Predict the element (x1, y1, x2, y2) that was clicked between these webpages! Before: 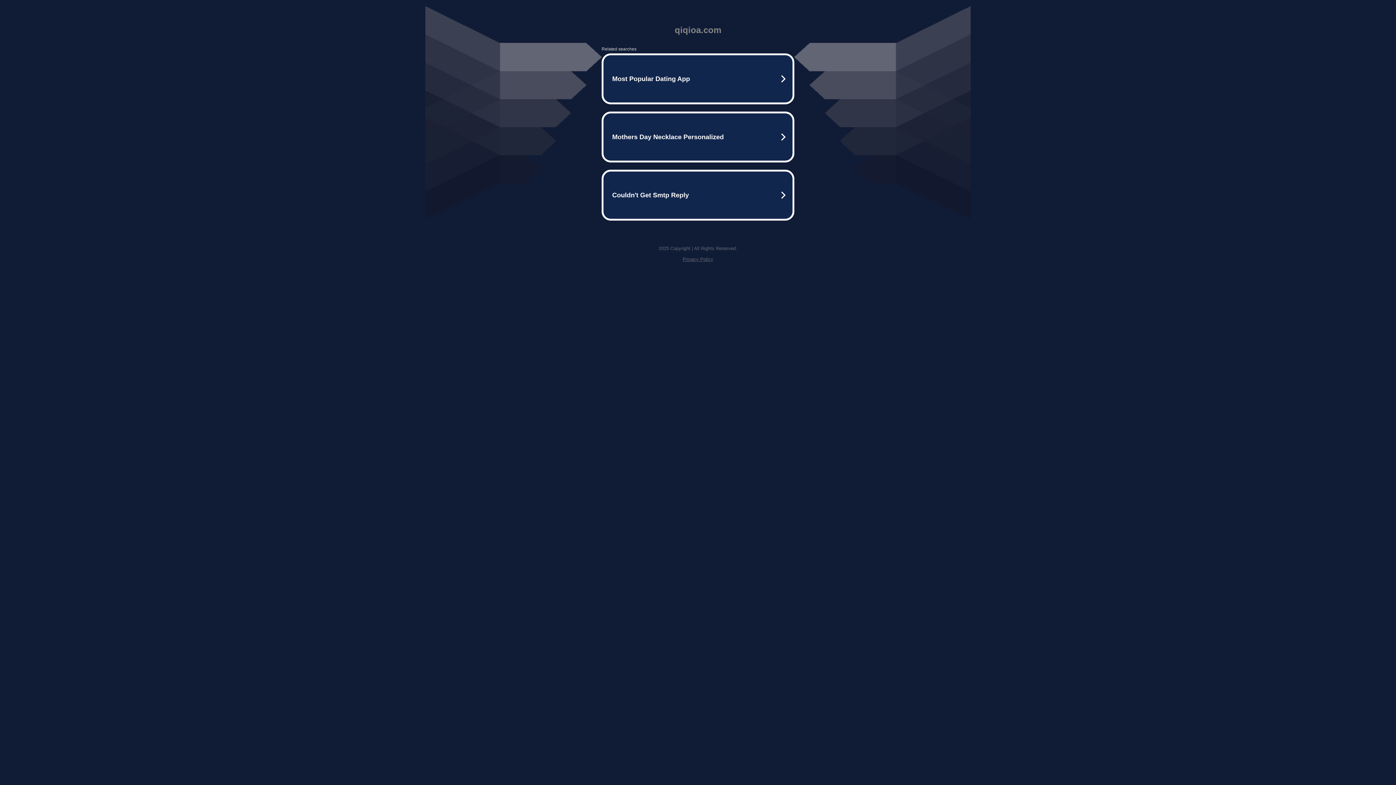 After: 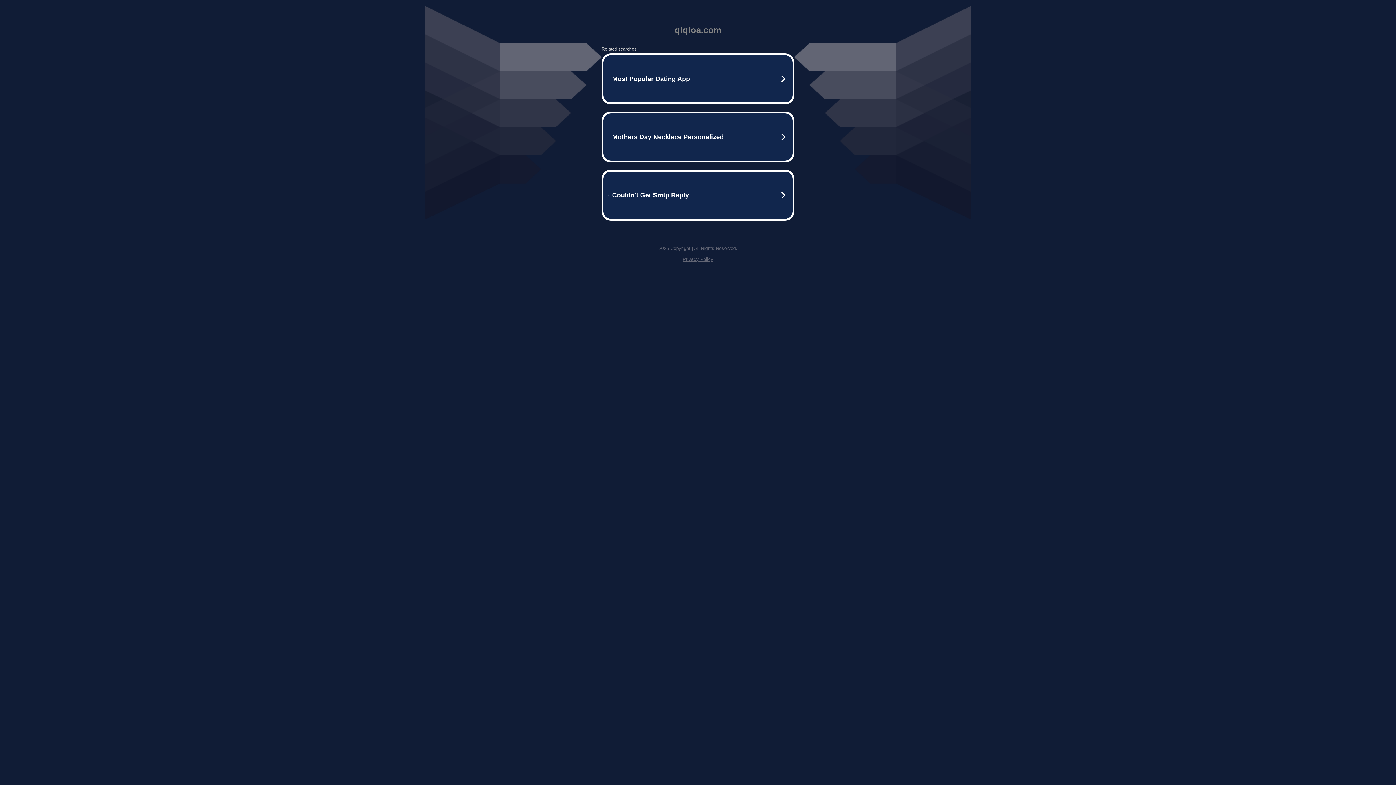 Action: label: Privacy Policy bbox: (682, 256, 713, 262)